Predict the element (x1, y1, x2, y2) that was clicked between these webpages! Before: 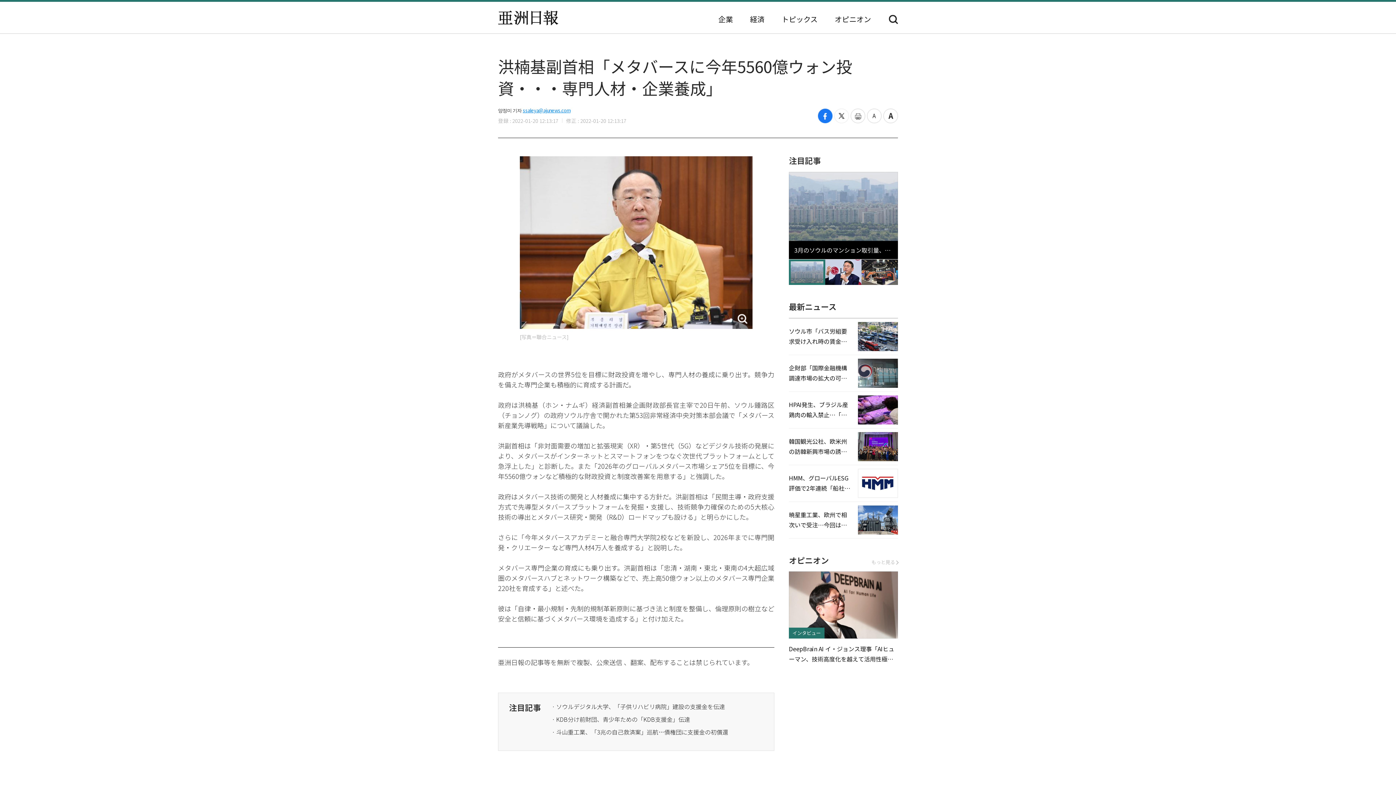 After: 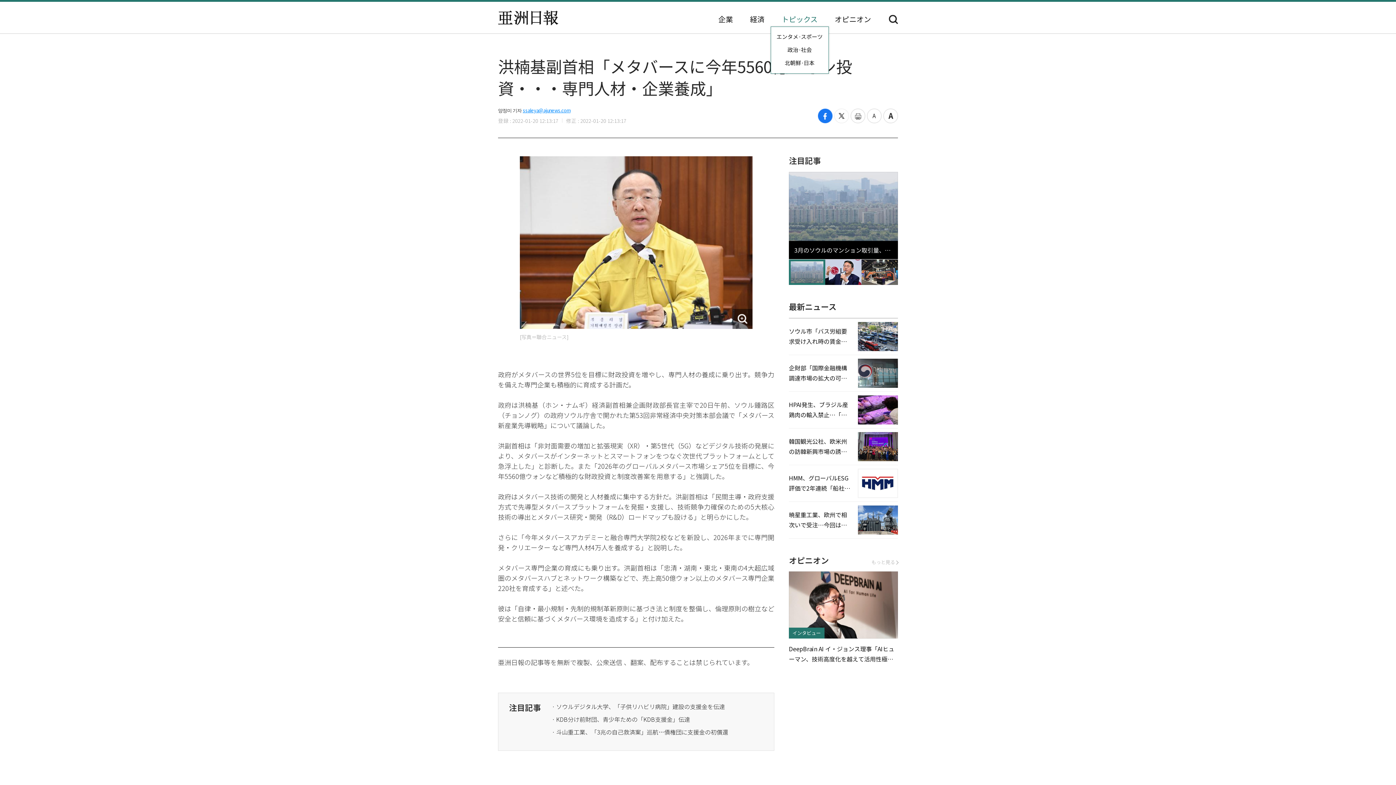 Action: bbox: (781, 15, 817, 22) label: トピックス